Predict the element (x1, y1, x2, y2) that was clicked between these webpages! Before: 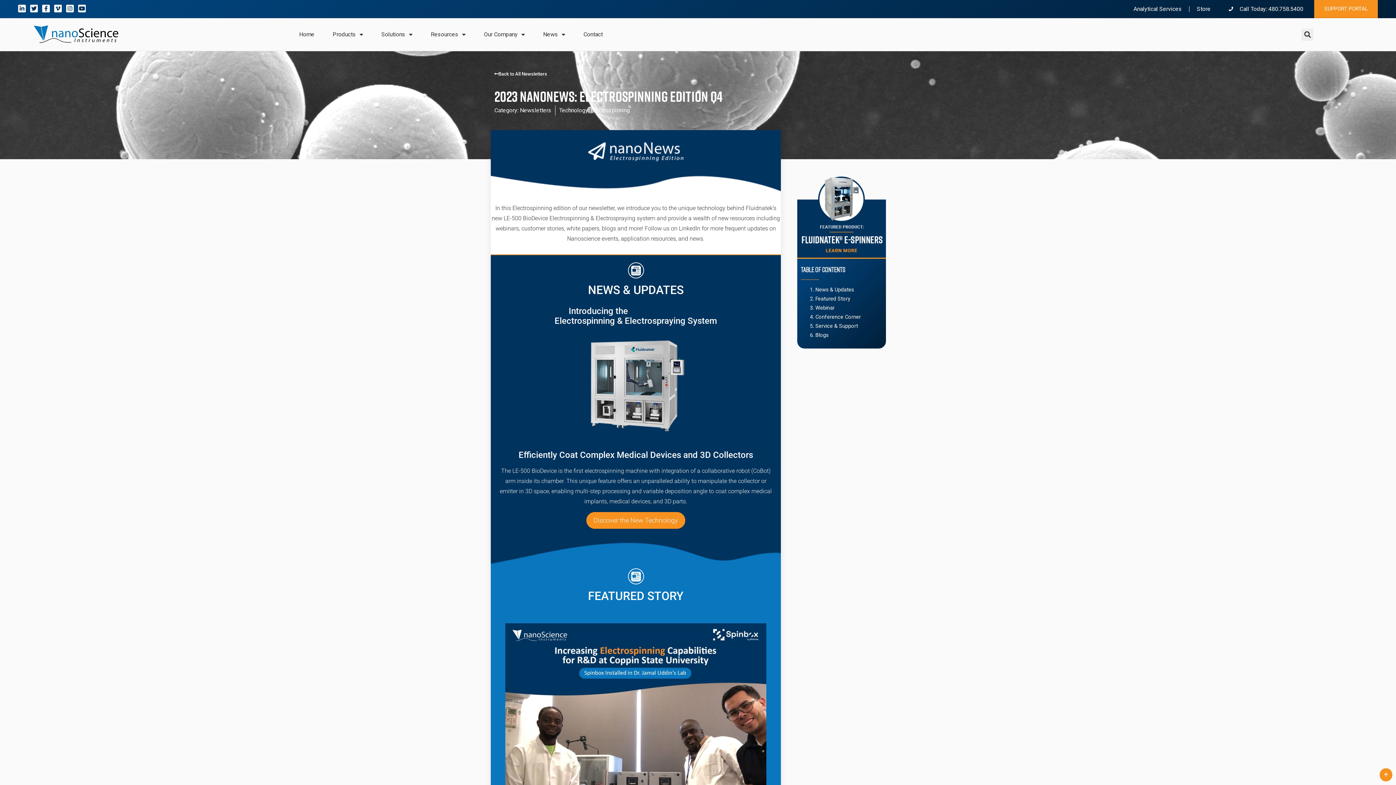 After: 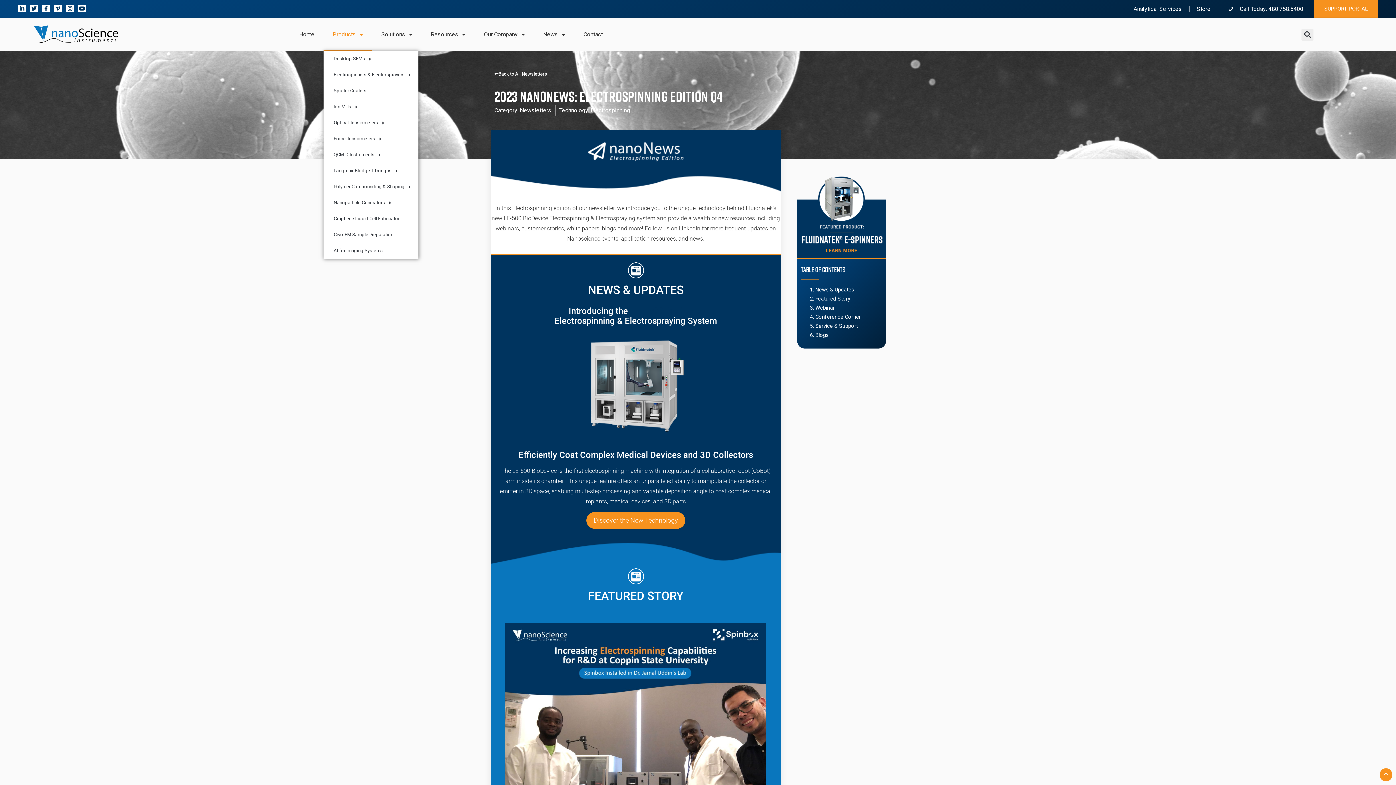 Action: label: Products bbox: (323, 18, 372, 50)